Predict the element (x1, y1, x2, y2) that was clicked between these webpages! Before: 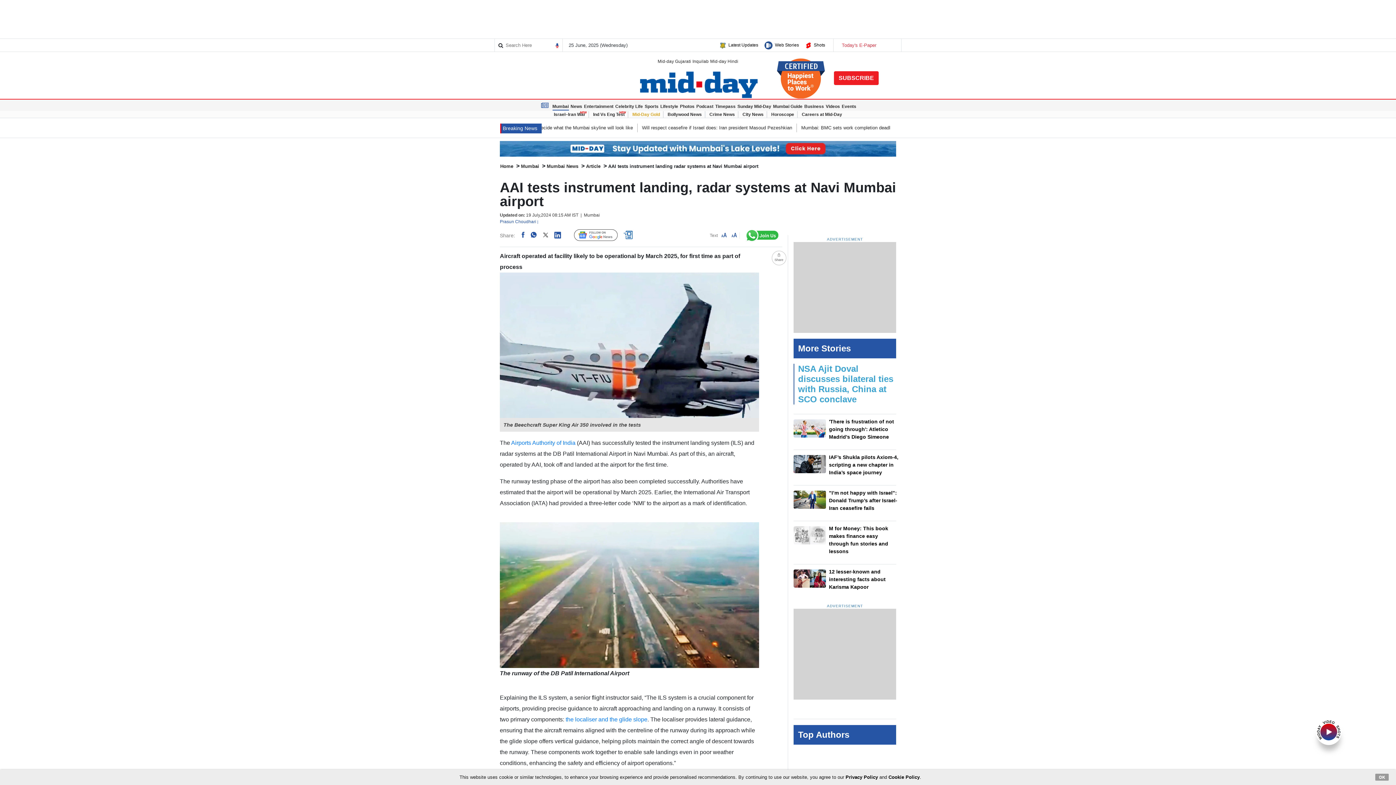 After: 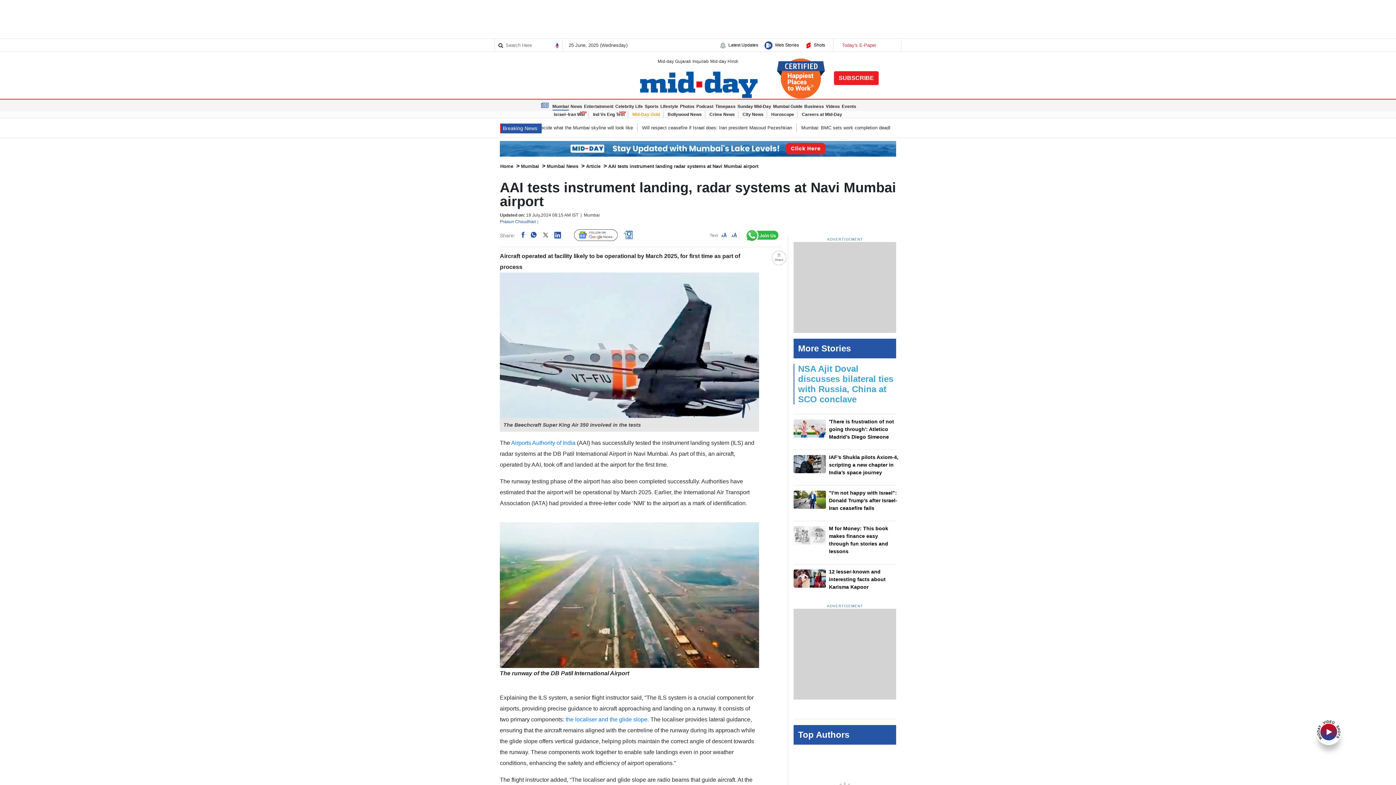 Action: label: OK bbox: (1375, 774, 1389, 781)